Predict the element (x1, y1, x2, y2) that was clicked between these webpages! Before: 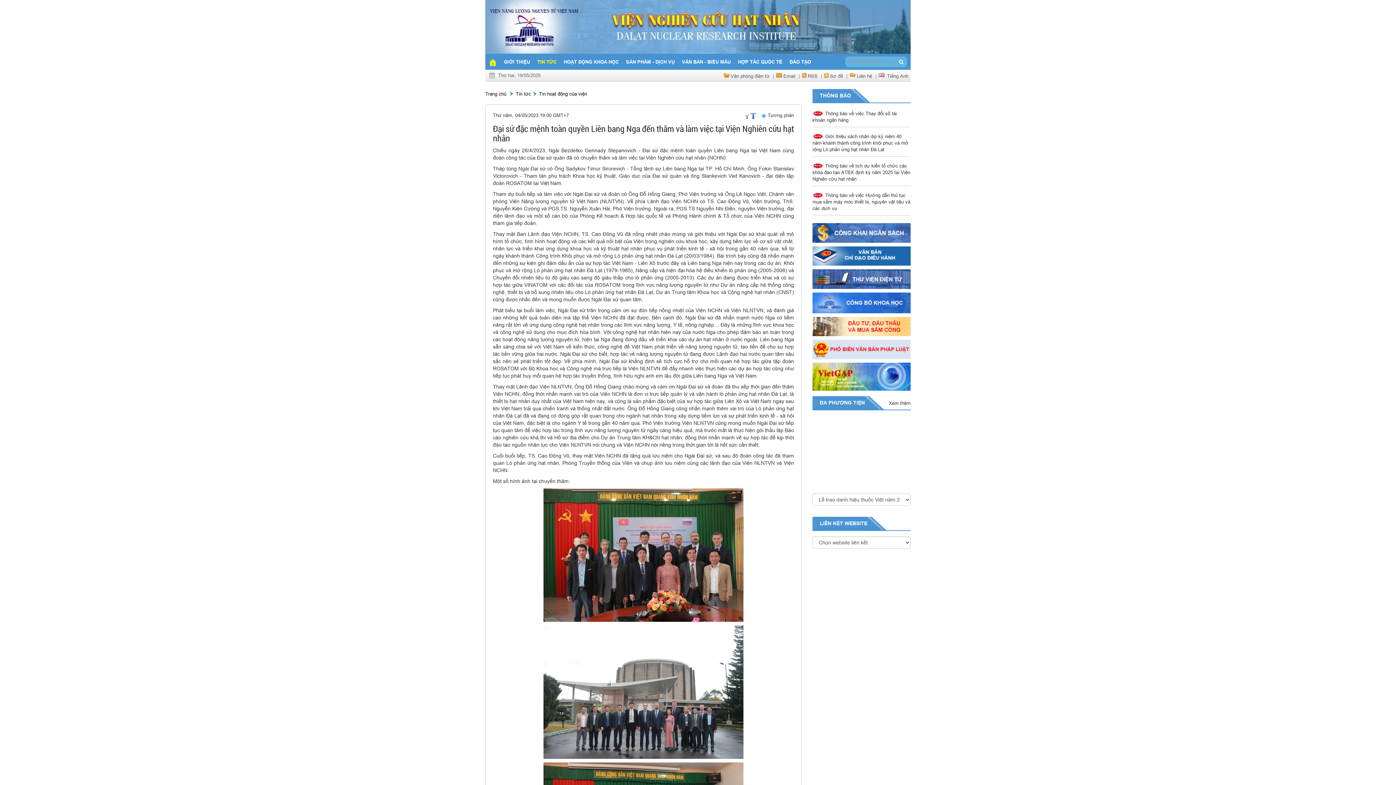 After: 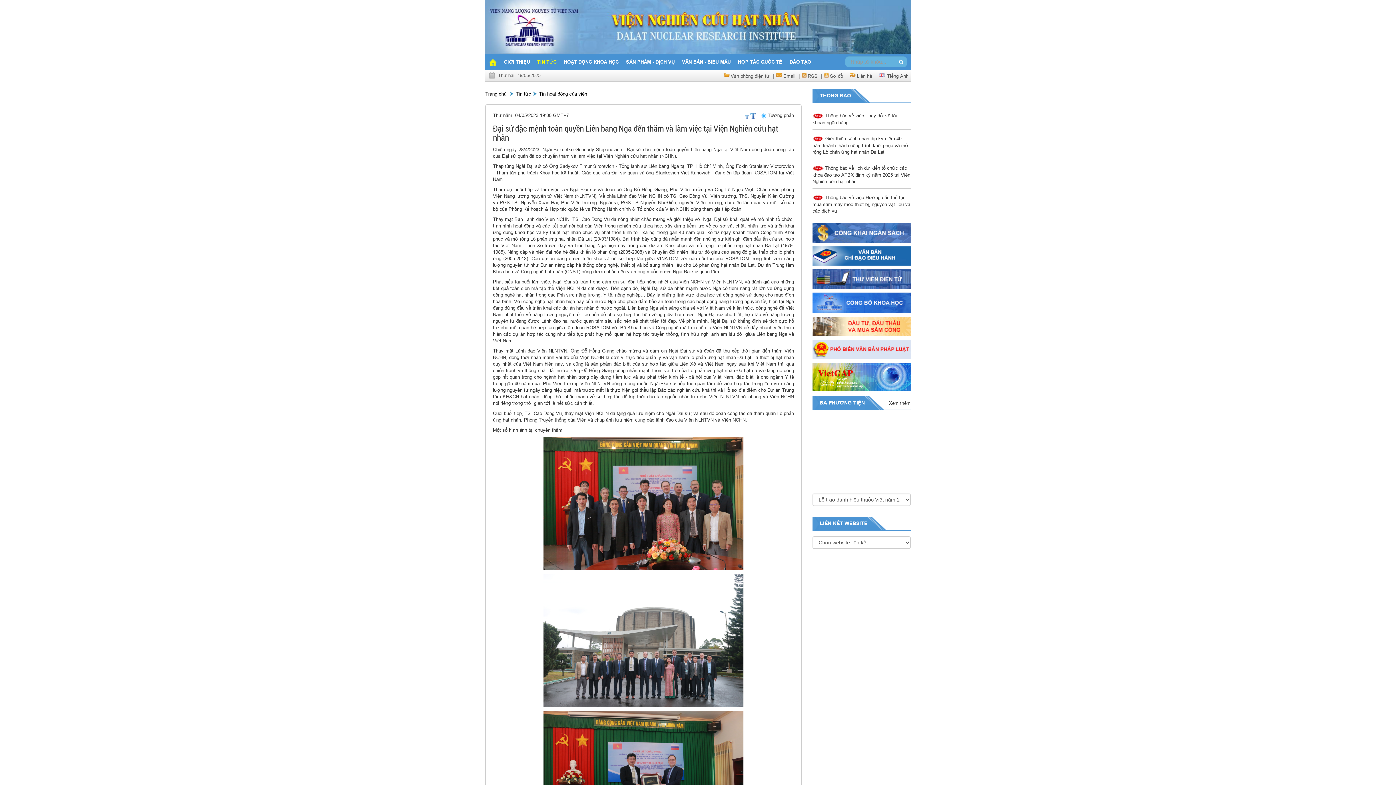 Action: bbox: (745, 112, 750, 118) label:  